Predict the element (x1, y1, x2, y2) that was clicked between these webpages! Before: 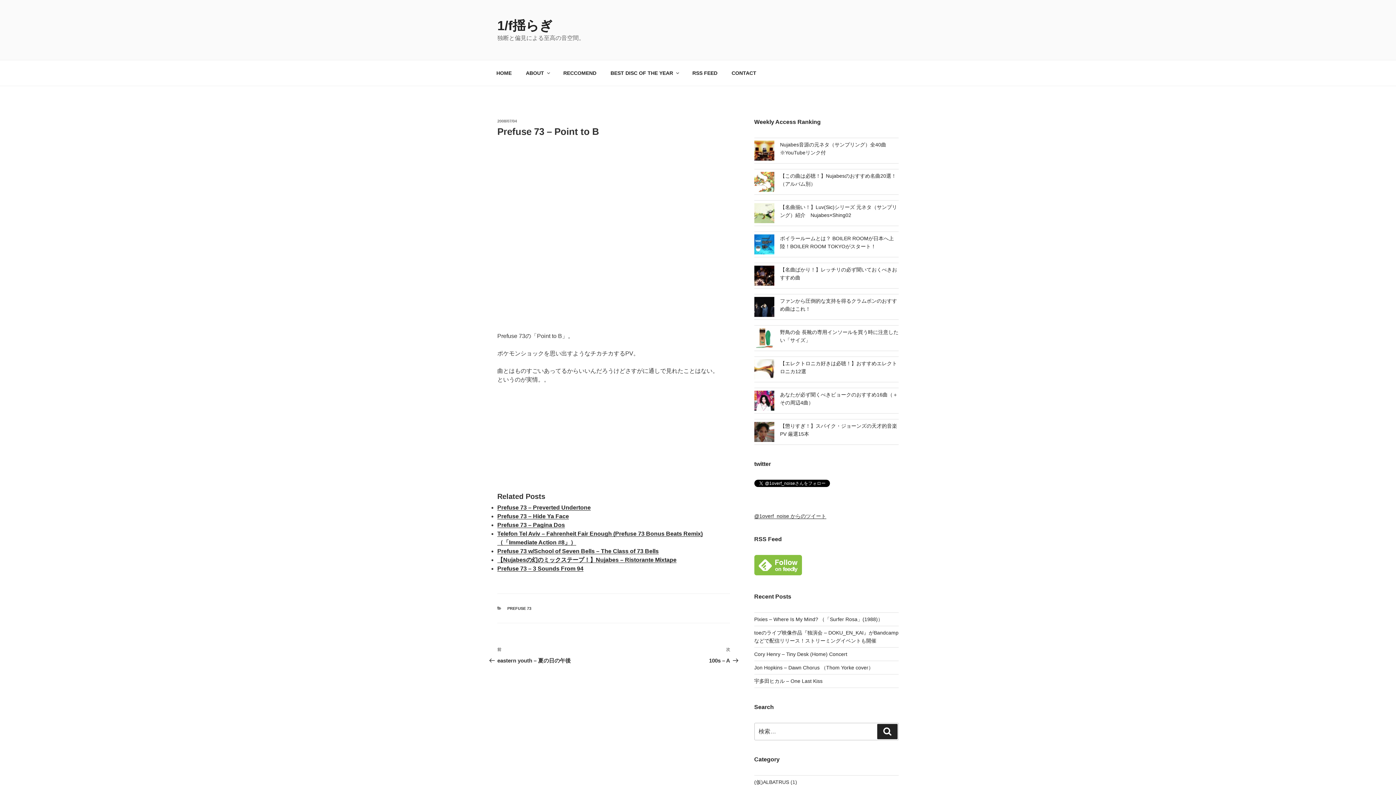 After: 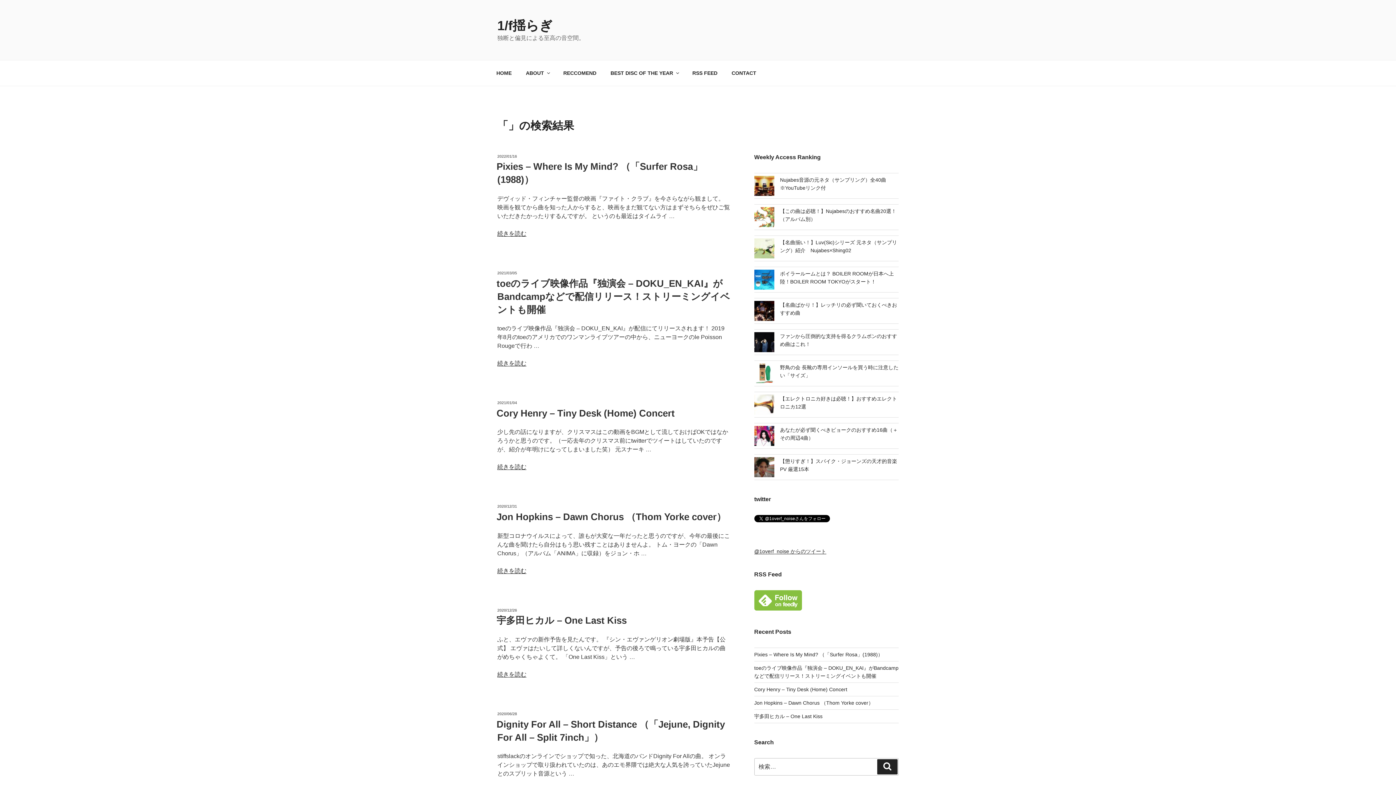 Action: label: 検索 bbox: (877, 724, 897, 739)